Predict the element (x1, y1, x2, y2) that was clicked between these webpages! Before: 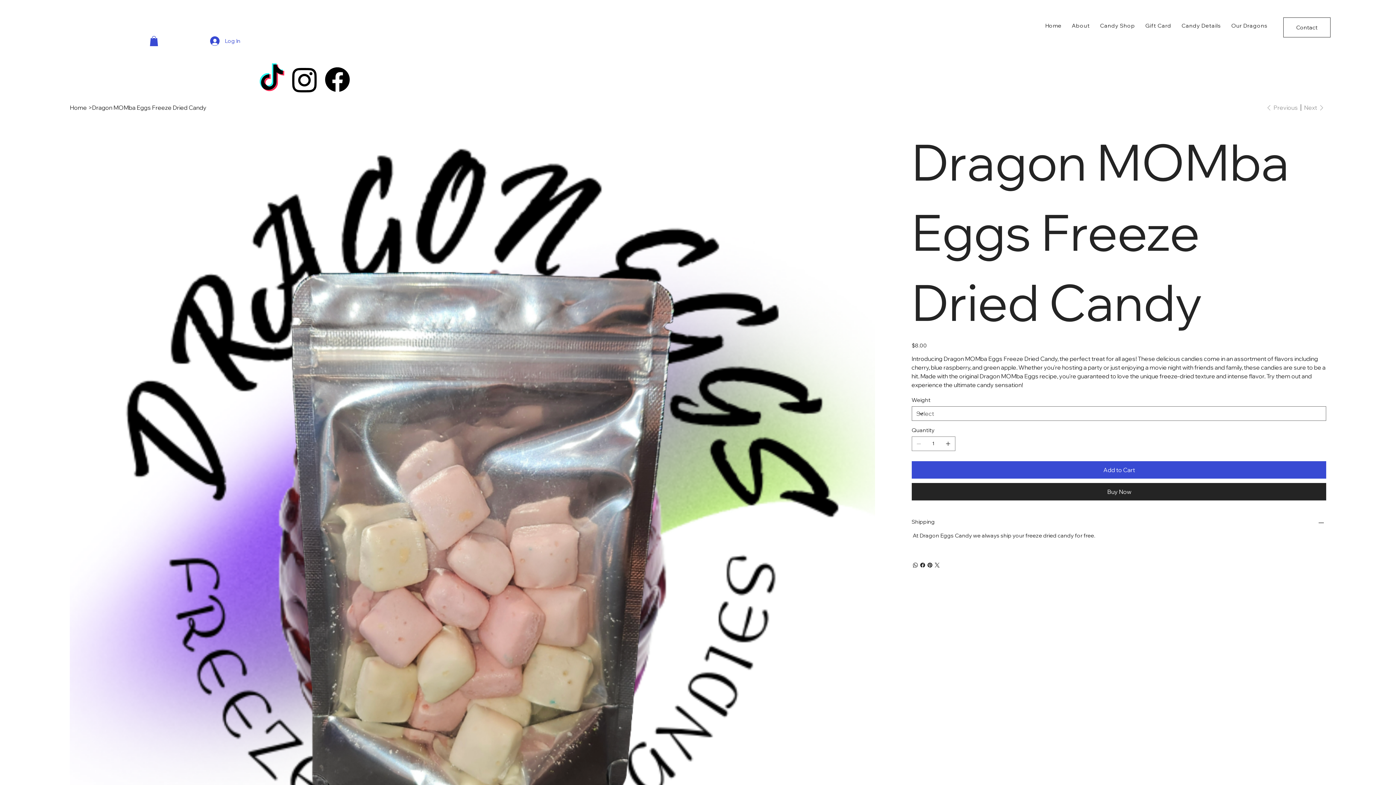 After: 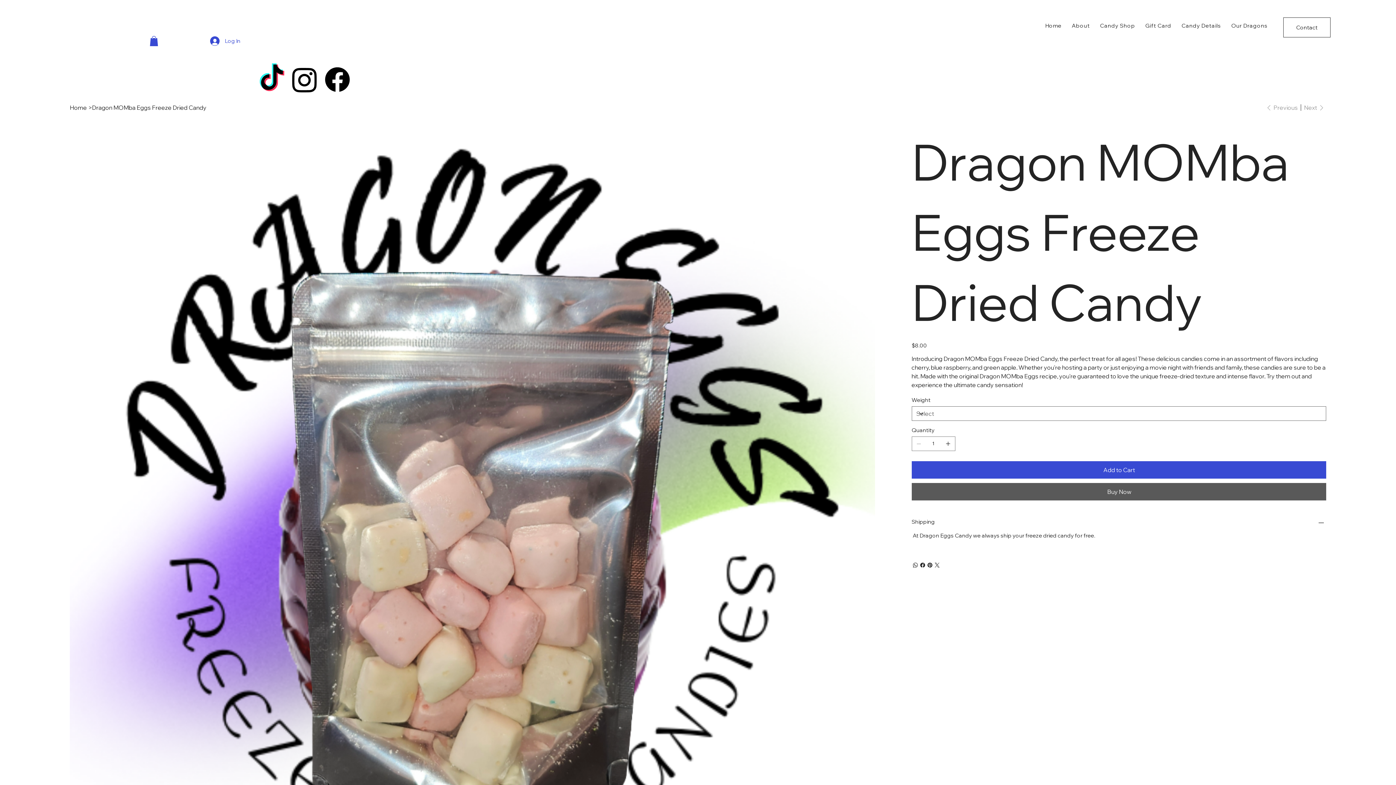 Action: bbox: (911, 483, 1326, 500) label: Buy Now